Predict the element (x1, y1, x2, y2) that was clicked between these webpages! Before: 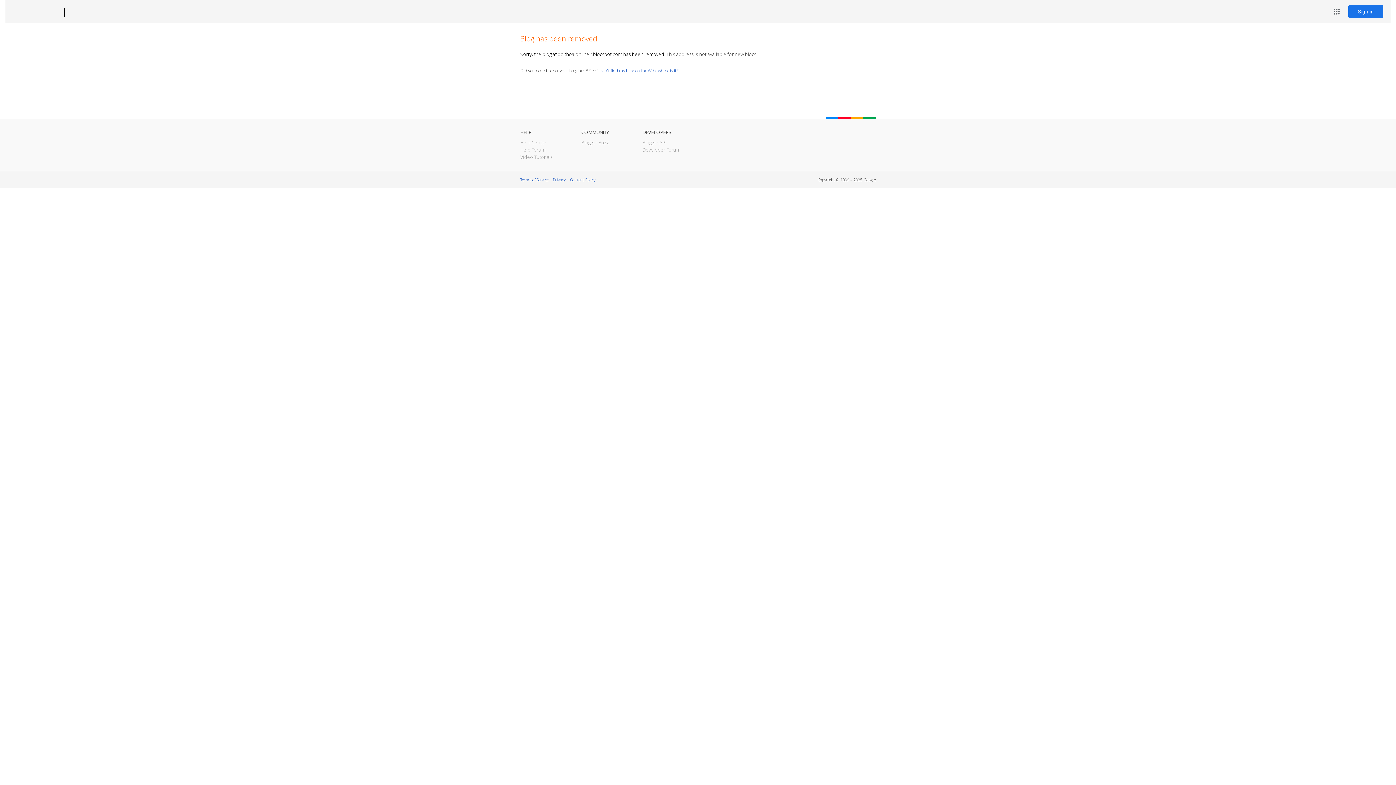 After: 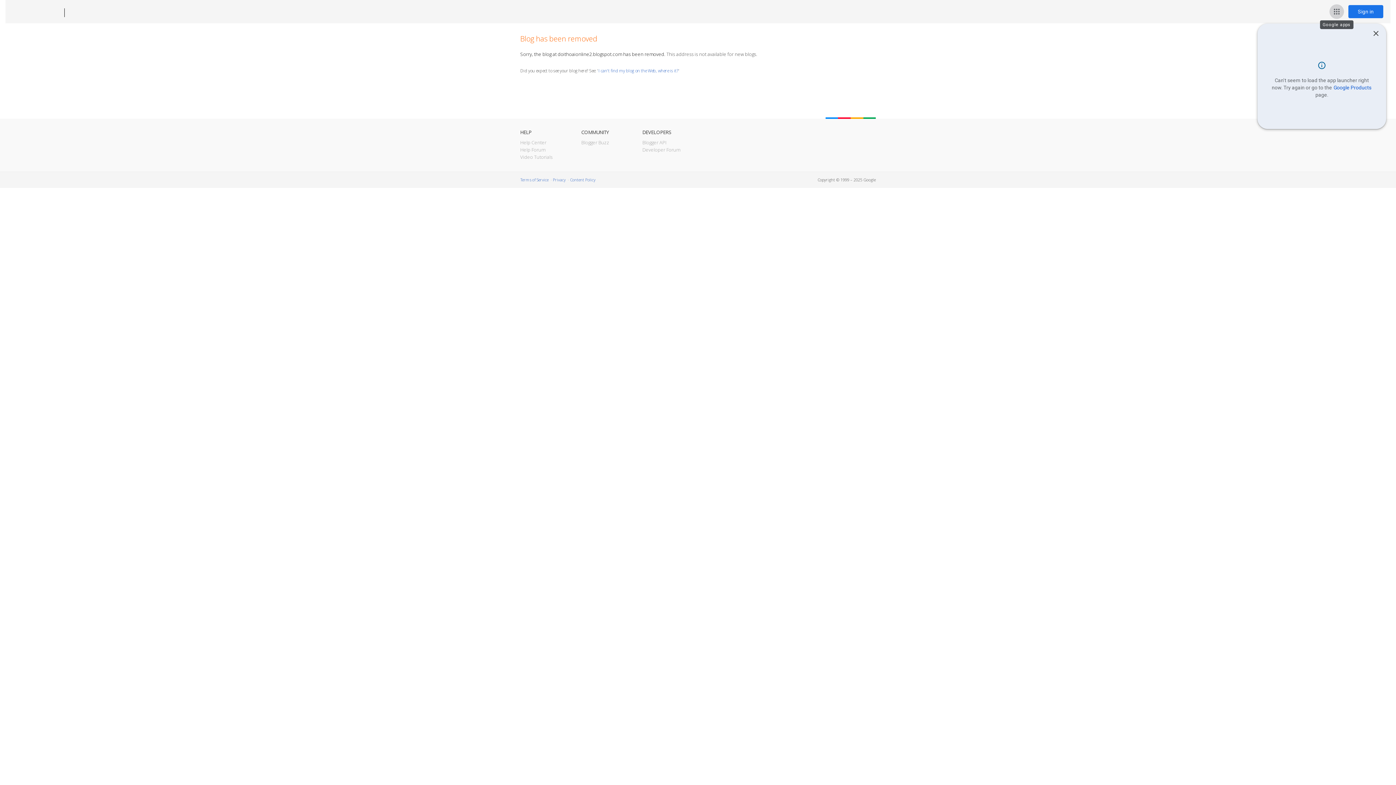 Action: label: Google apps bbox: (1329, 4, 1344, 18)